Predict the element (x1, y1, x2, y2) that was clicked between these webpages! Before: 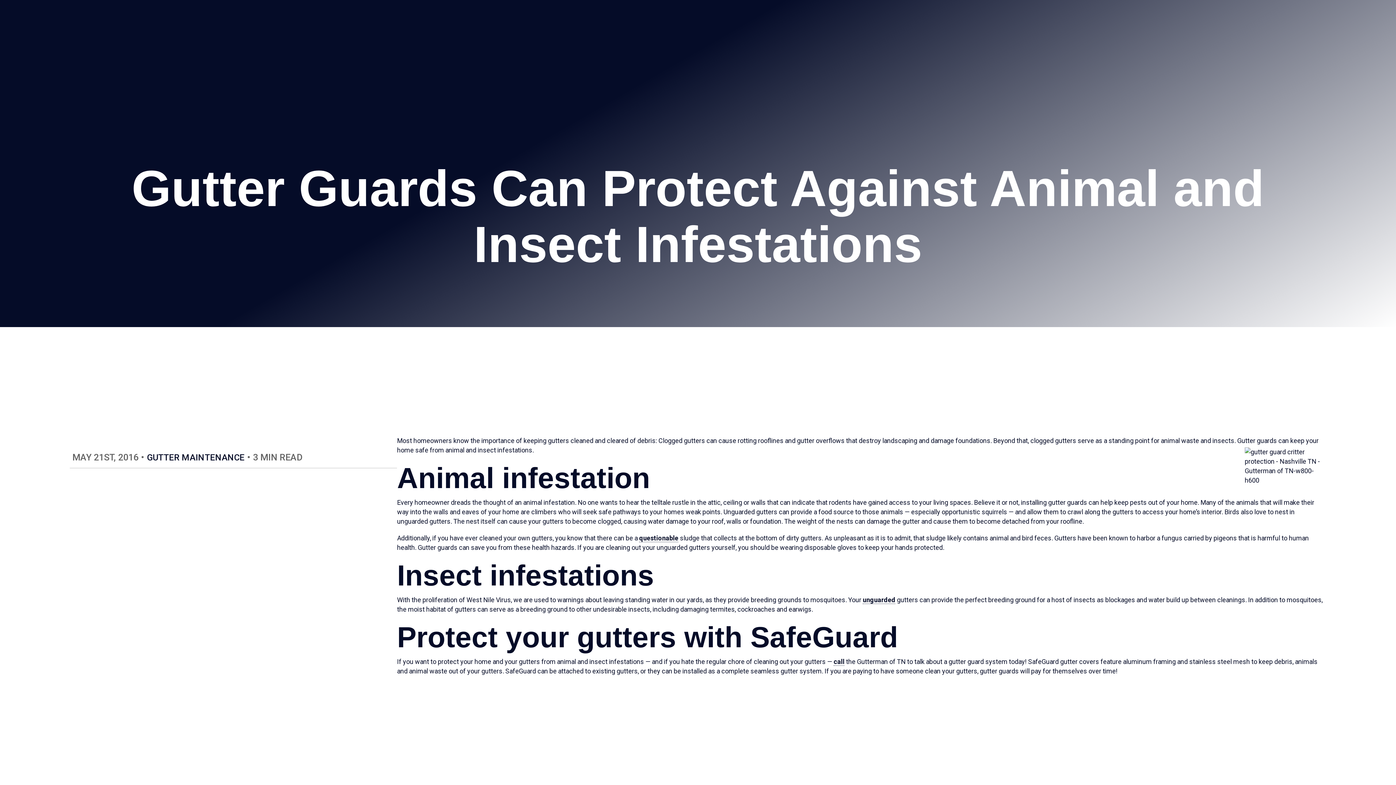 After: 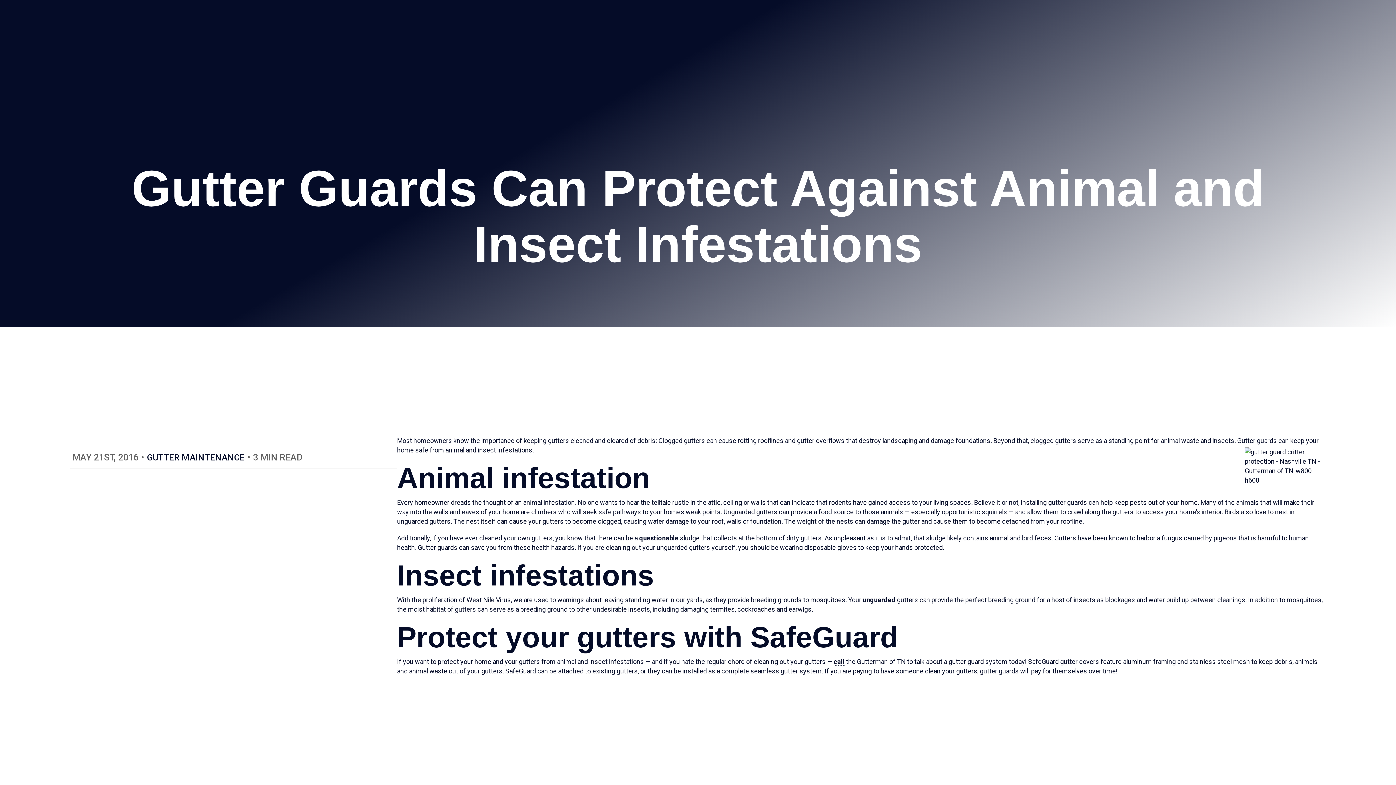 Action: bbox: (863, 596, 895, 604) label: unguarded